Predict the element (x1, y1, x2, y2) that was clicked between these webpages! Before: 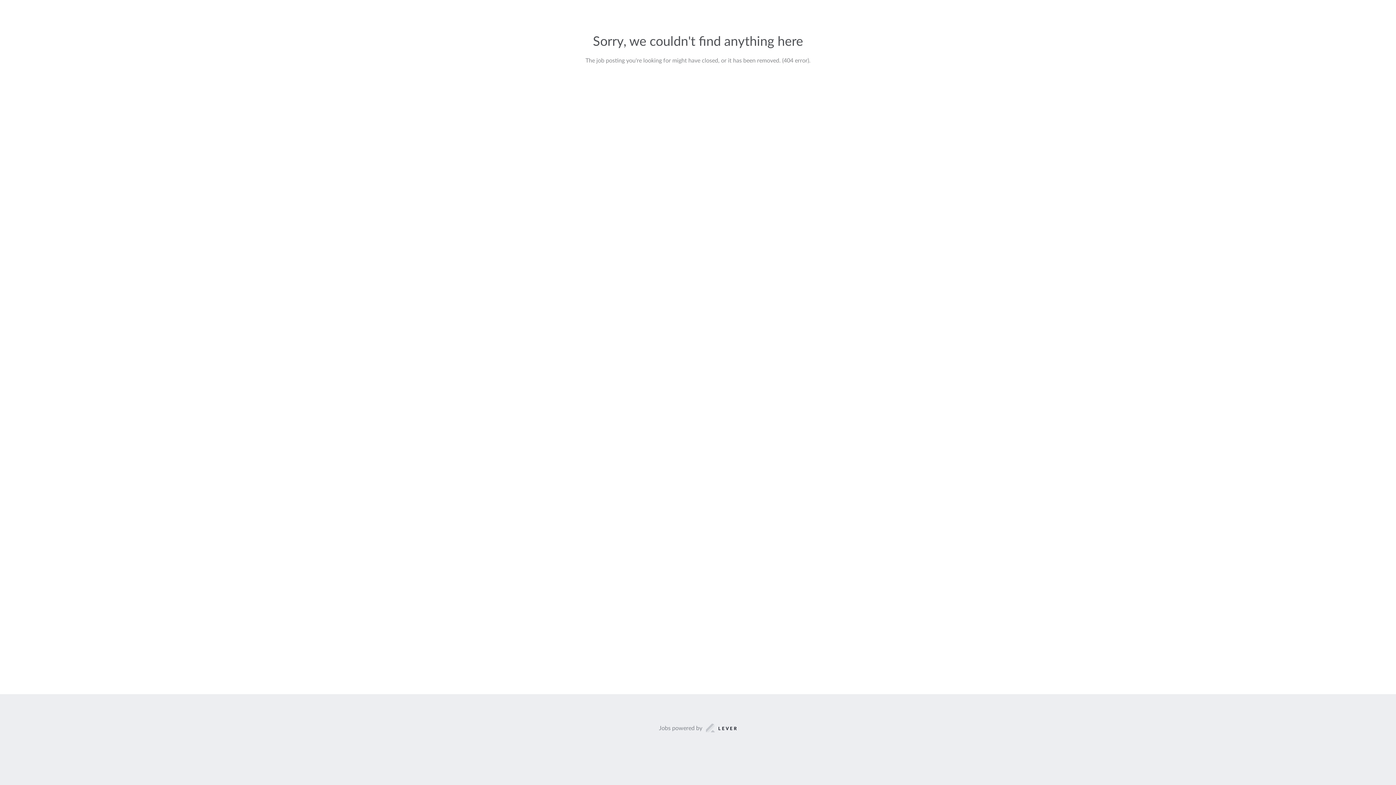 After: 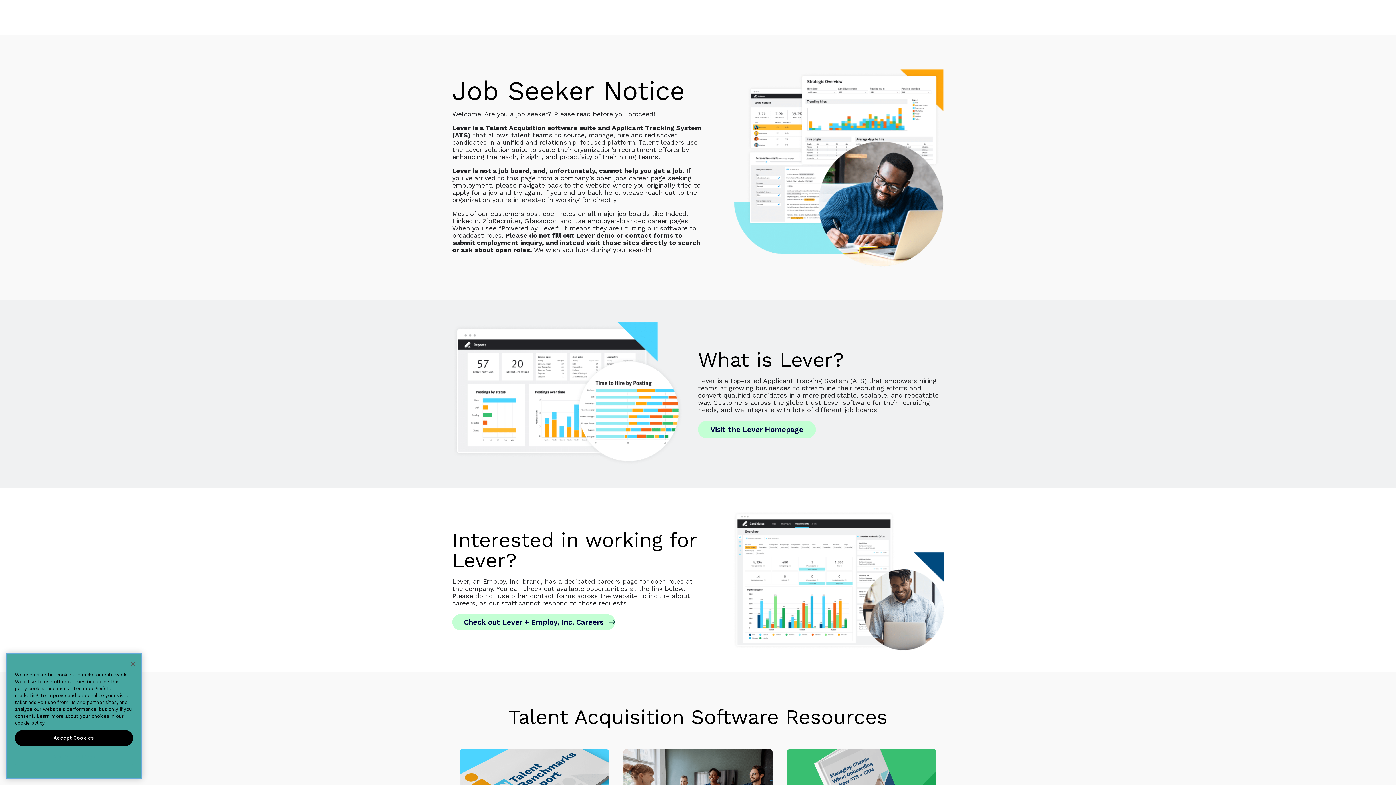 Action: bbox: (659, 723, 737, 733) label: Jobs powered by